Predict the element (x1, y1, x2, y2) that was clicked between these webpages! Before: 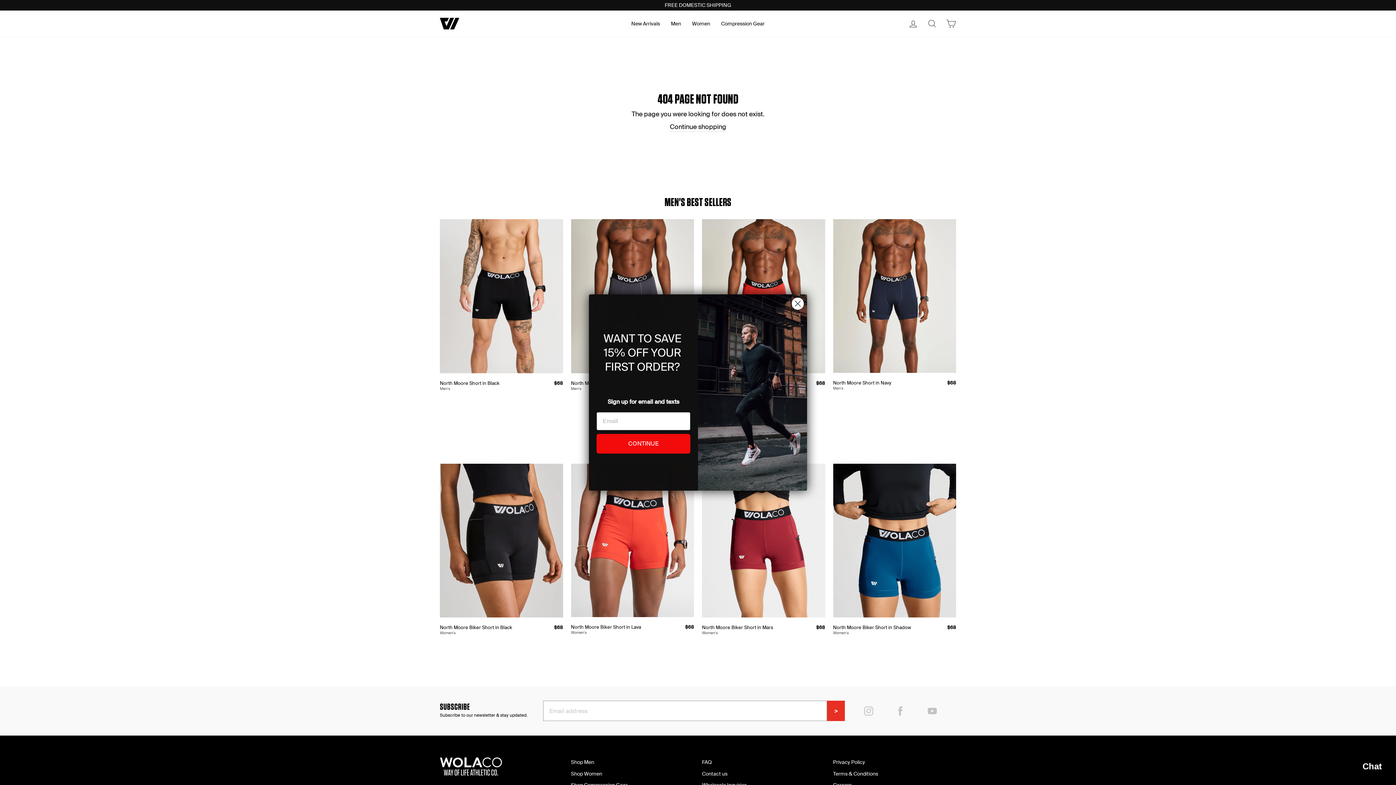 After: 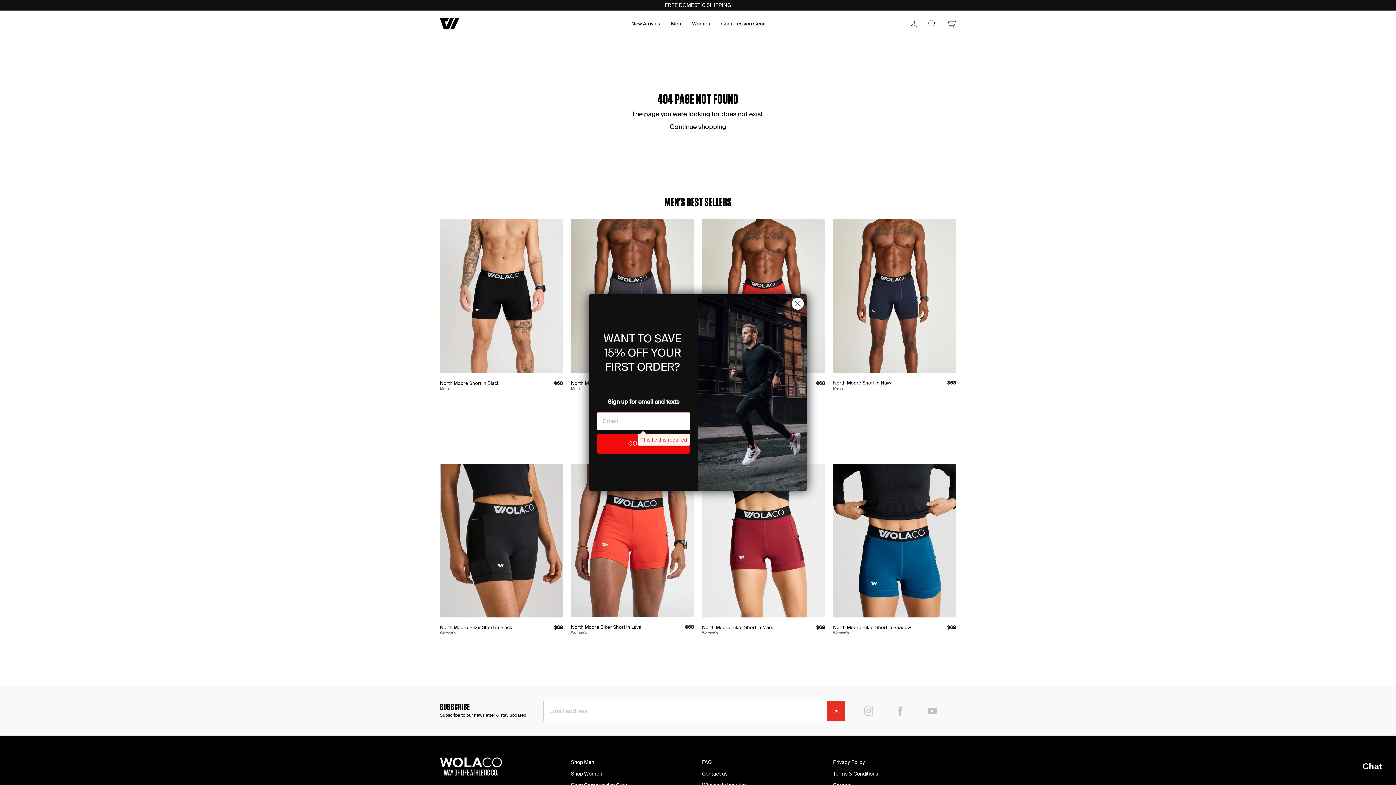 Action: bbox: (596, 434, 690, 453) label: CONTINUE